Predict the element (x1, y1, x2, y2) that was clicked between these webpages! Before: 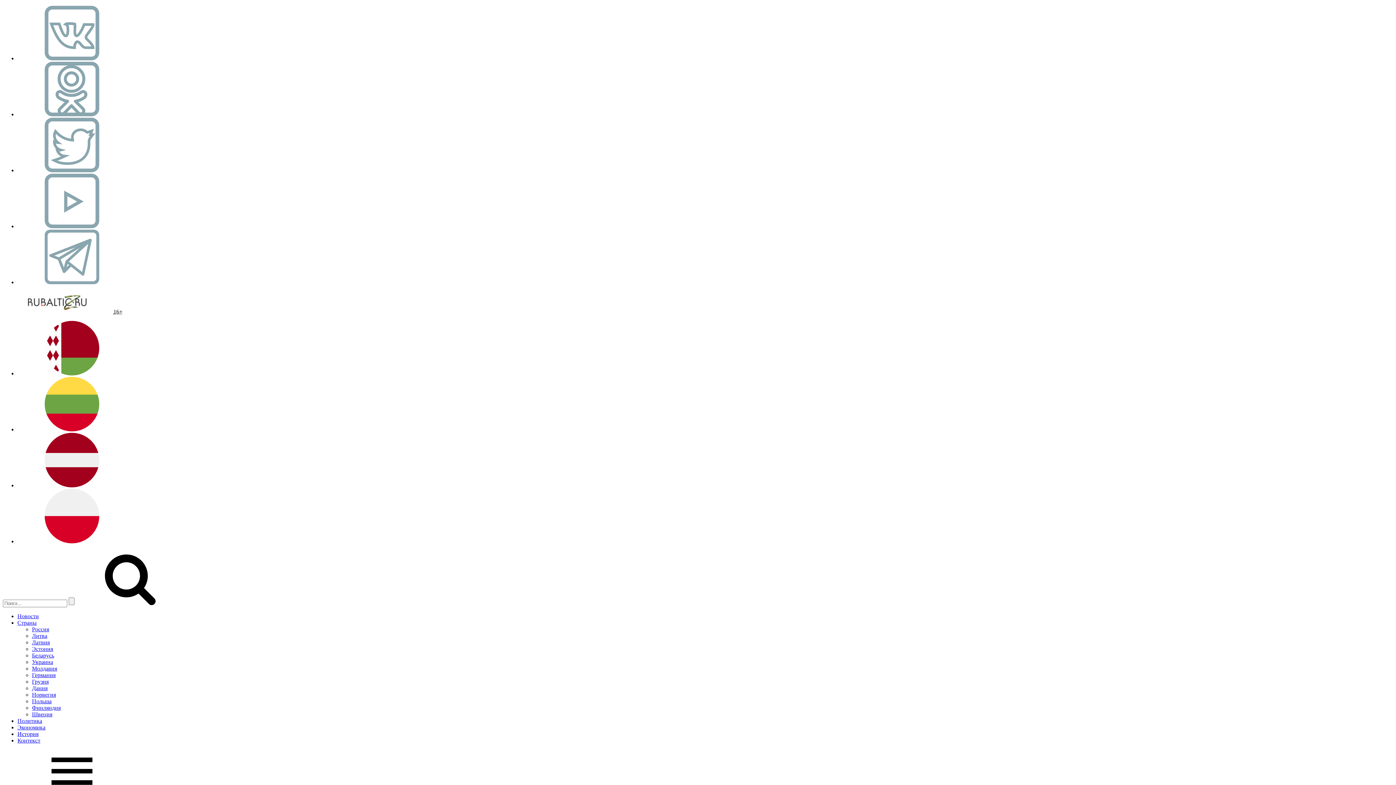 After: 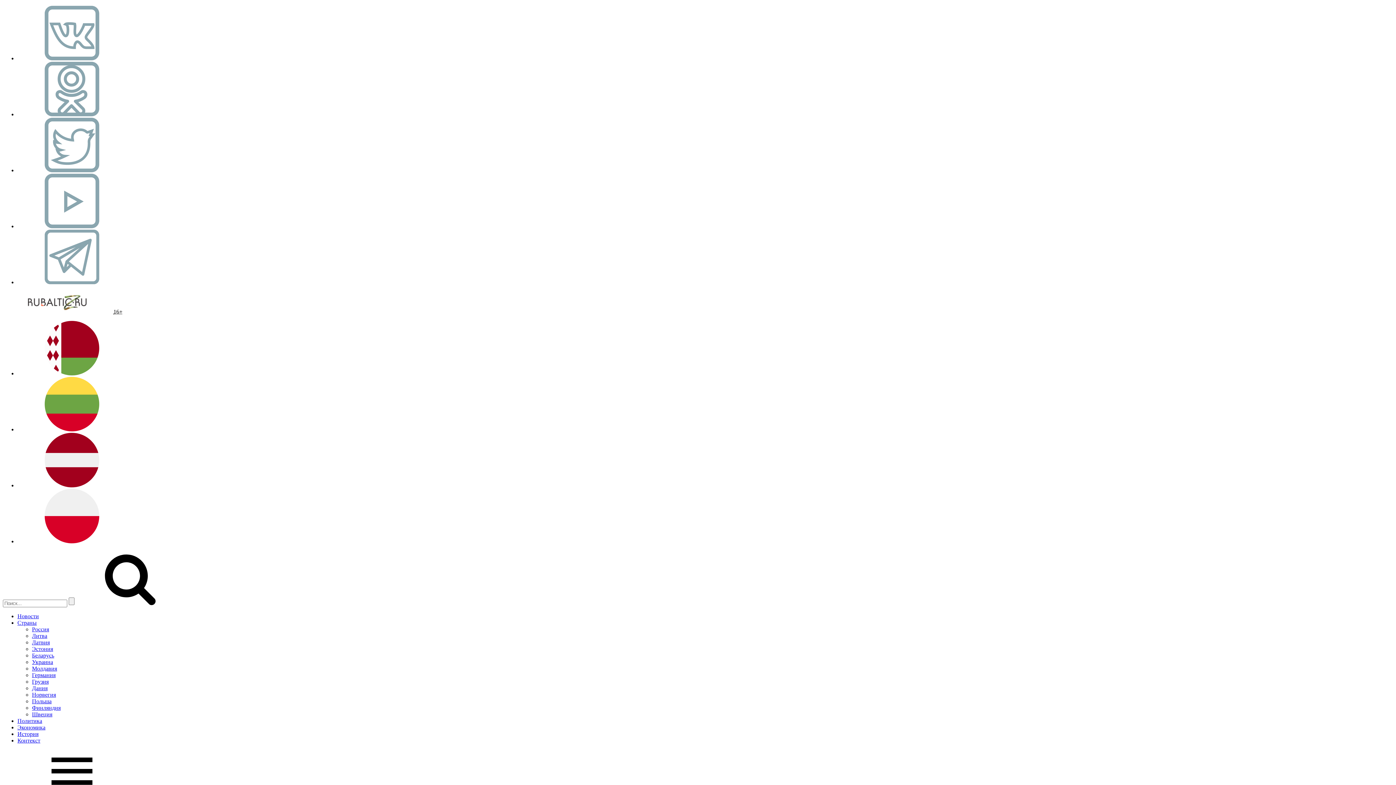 Action: bbox: (17, 55, 126, 61)